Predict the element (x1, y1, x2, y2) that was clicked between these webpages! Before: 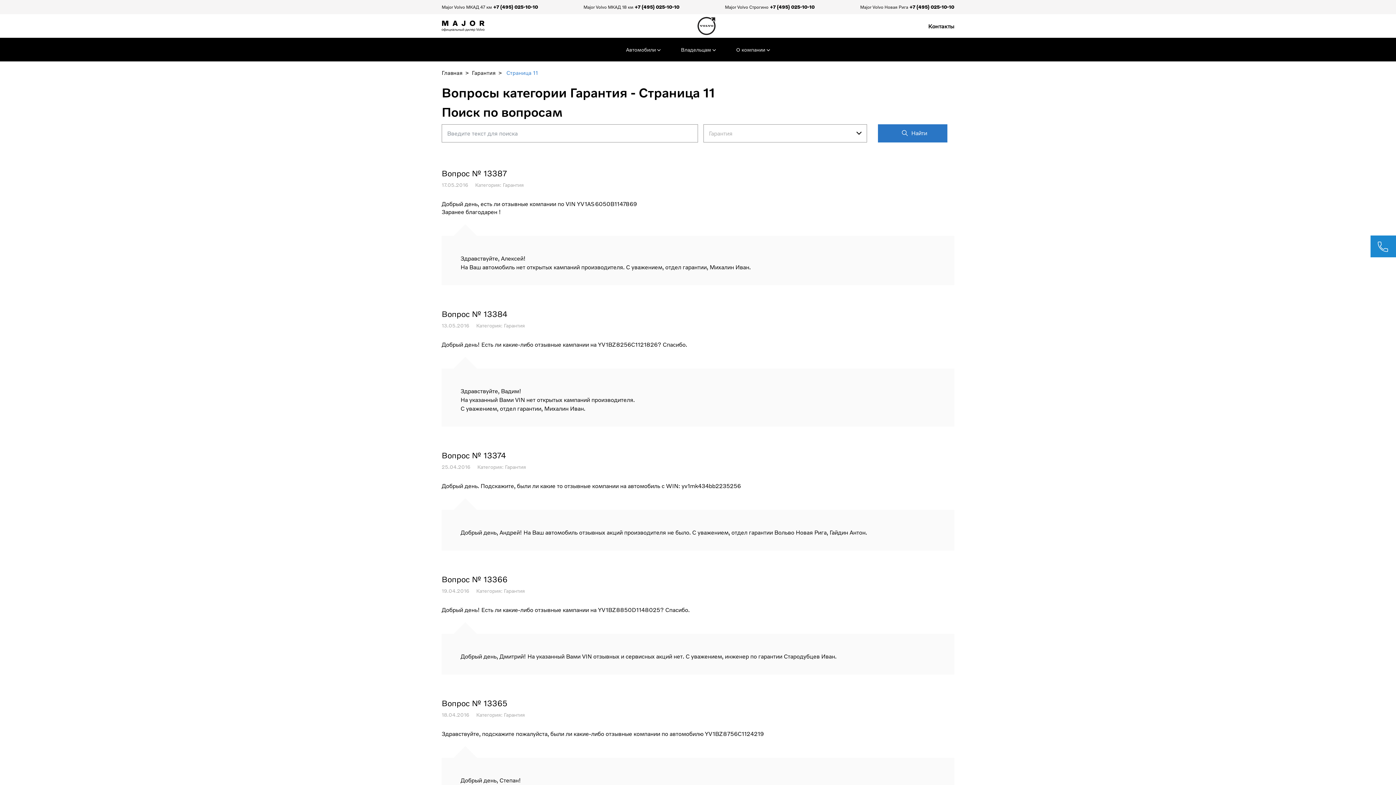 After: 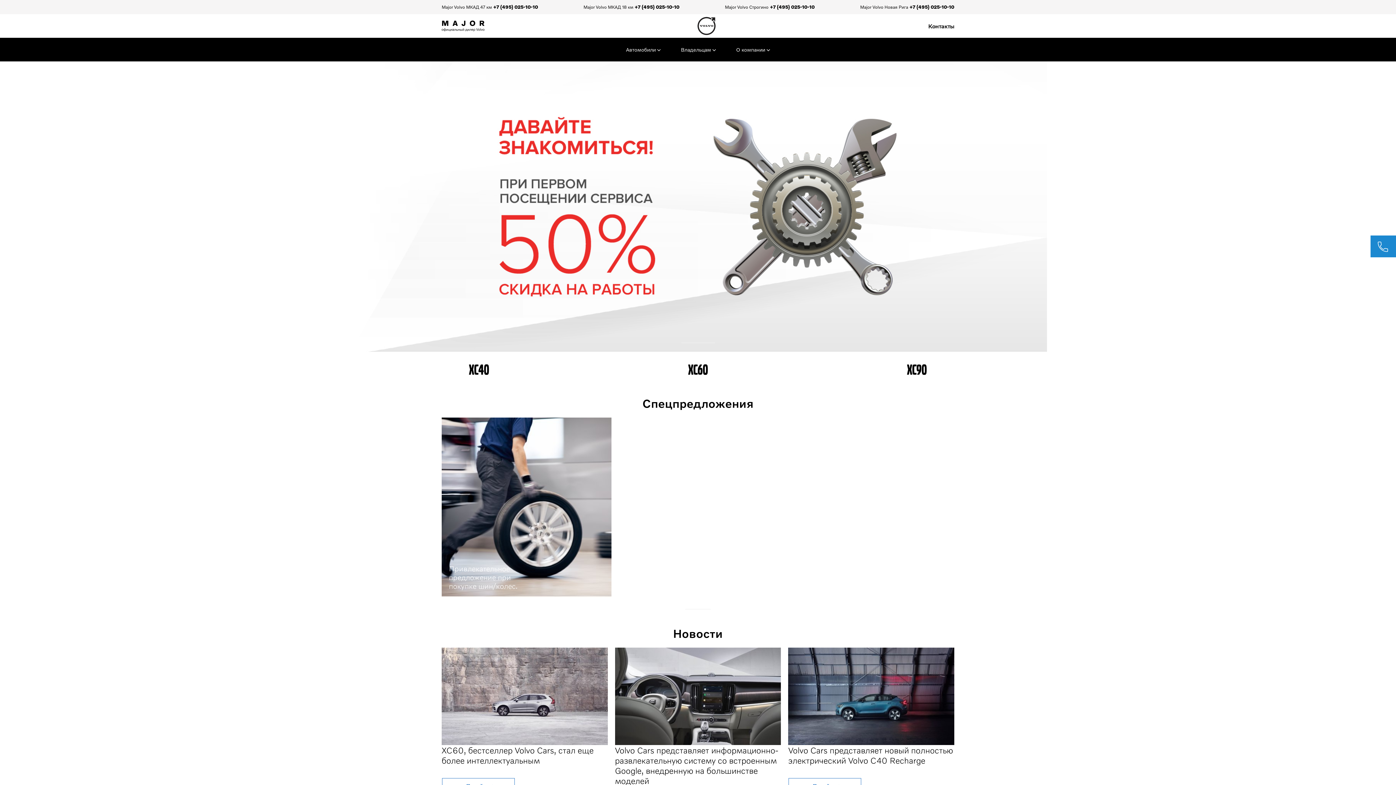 Action: bbox: (441, 17, 484, 34)